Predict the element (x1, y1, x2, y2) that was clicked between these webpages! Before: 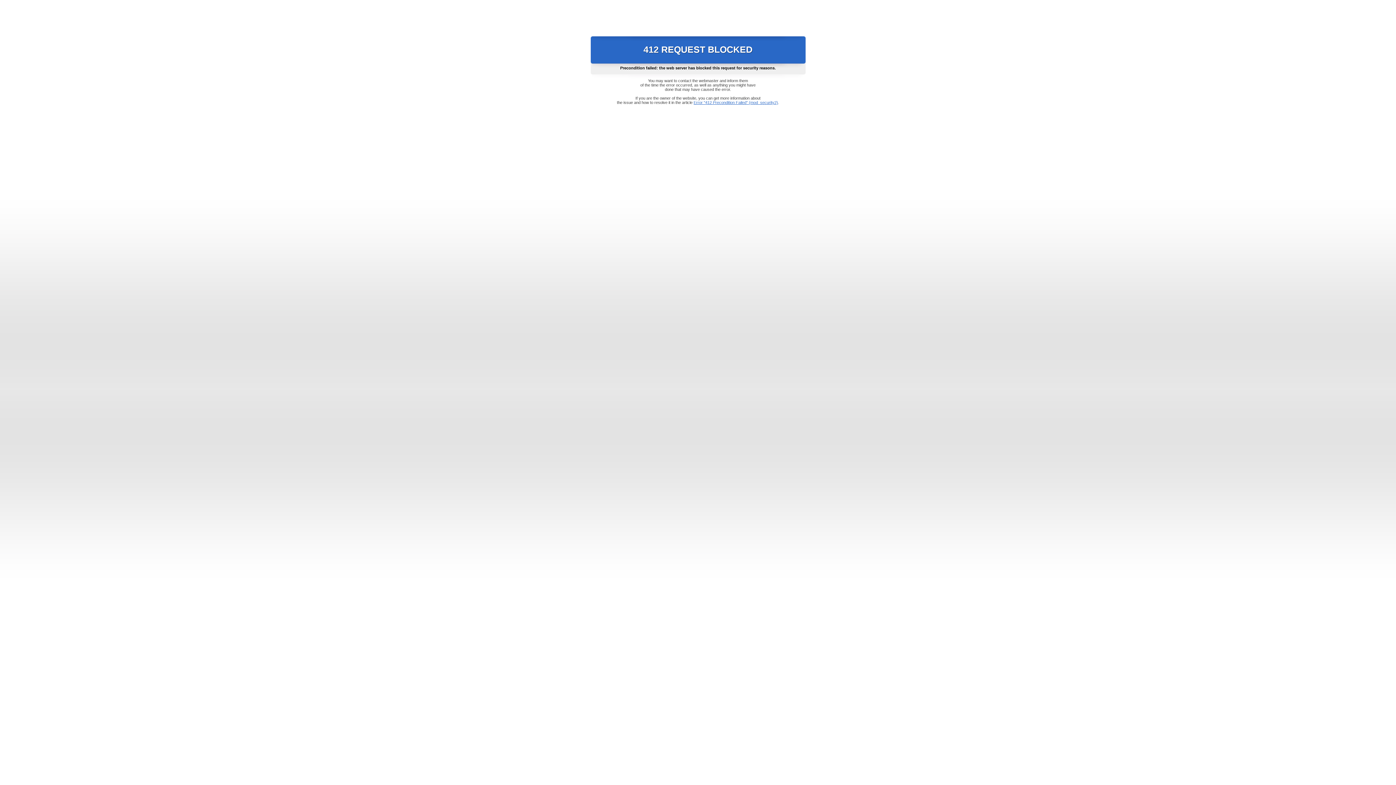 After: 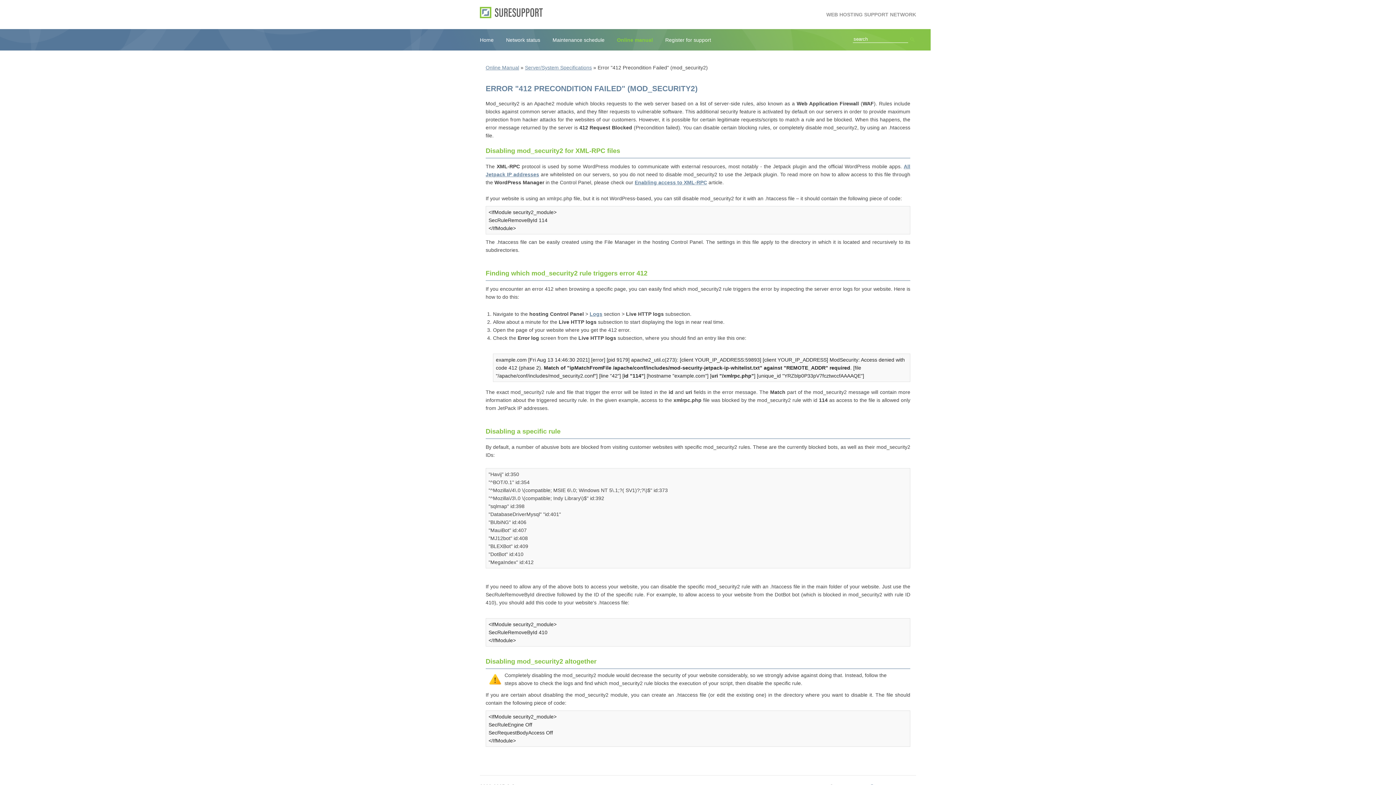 Action: label: Error "412 Precondition Failed" (mod_security2) bbox: (693, 100, 778, 104)